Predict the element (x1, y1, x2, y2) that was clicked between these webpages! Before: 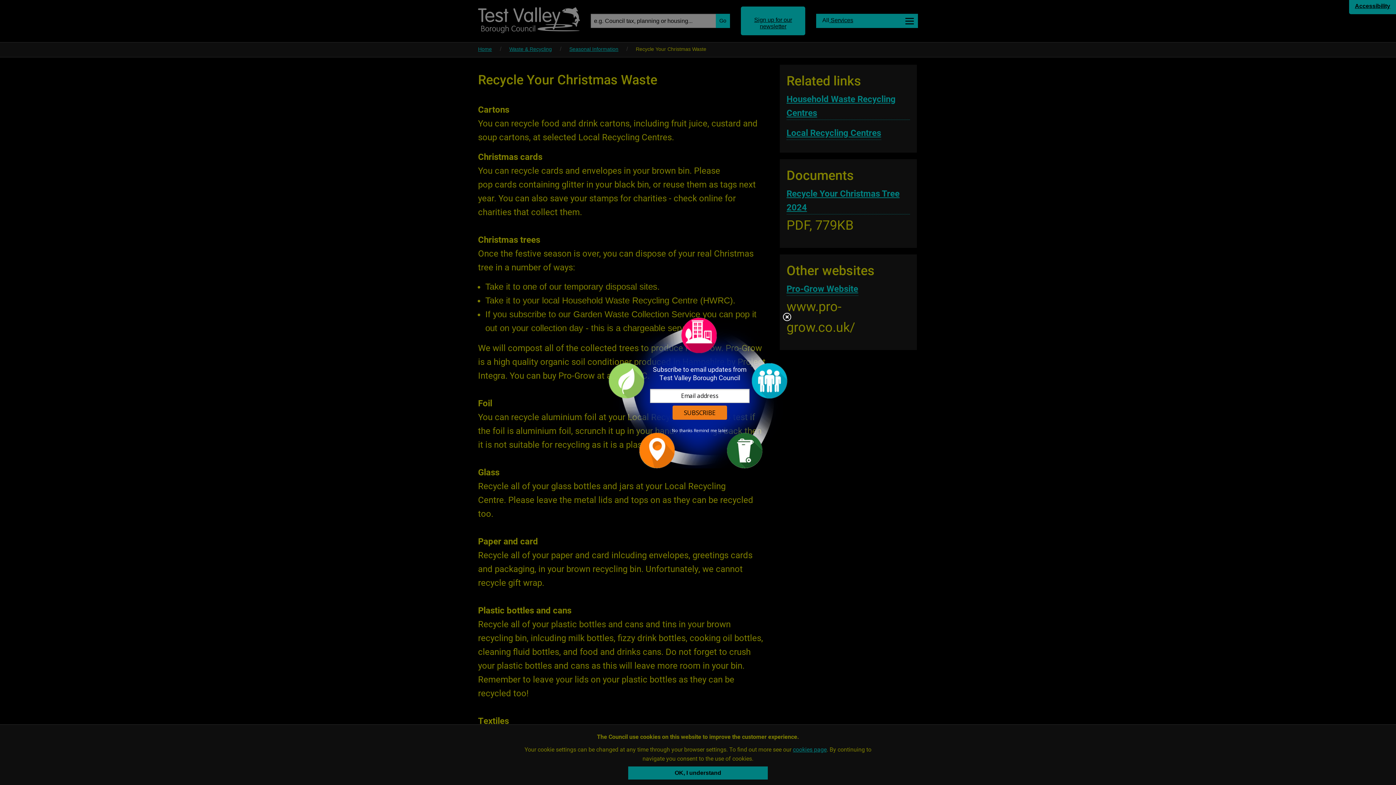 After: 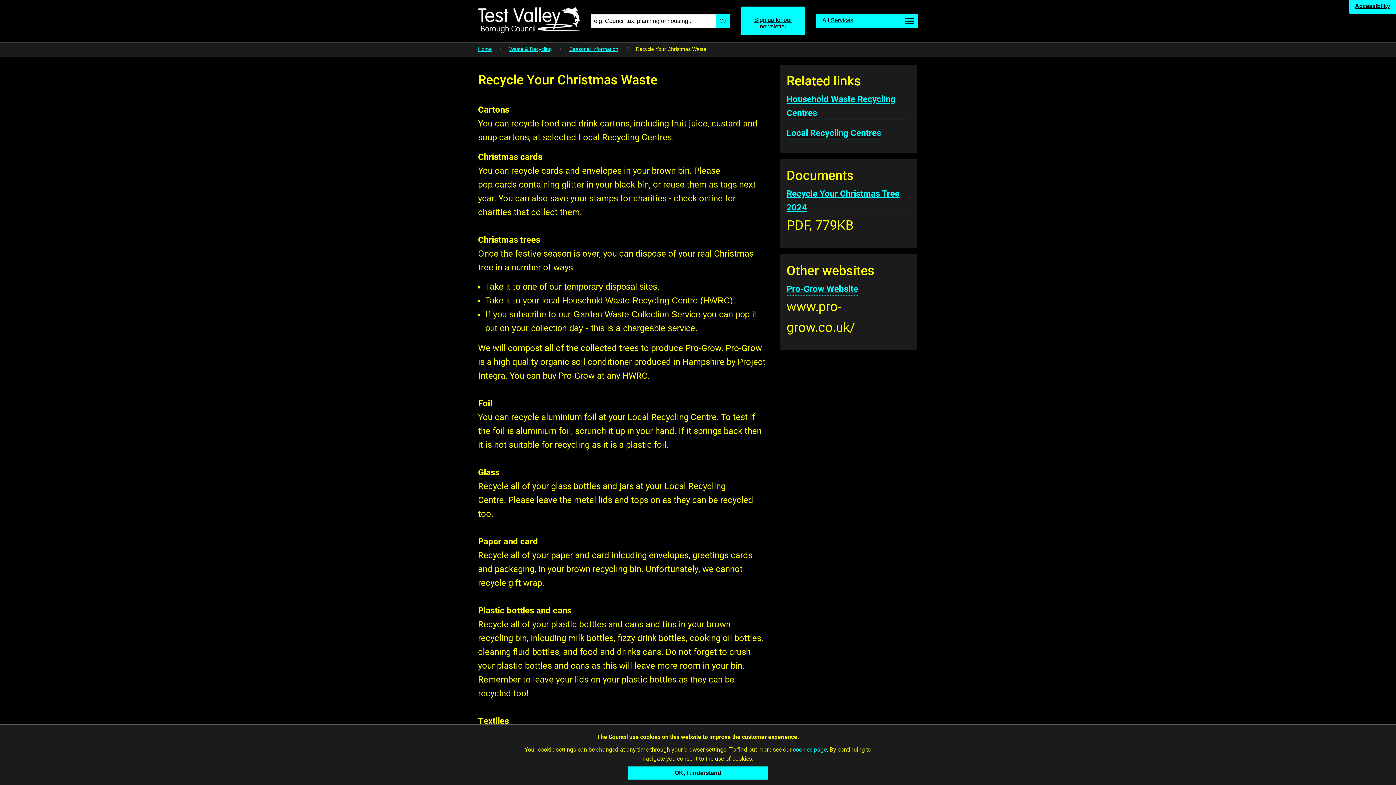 Action: bbox: (672, 427, 692, 433) label: No thanks